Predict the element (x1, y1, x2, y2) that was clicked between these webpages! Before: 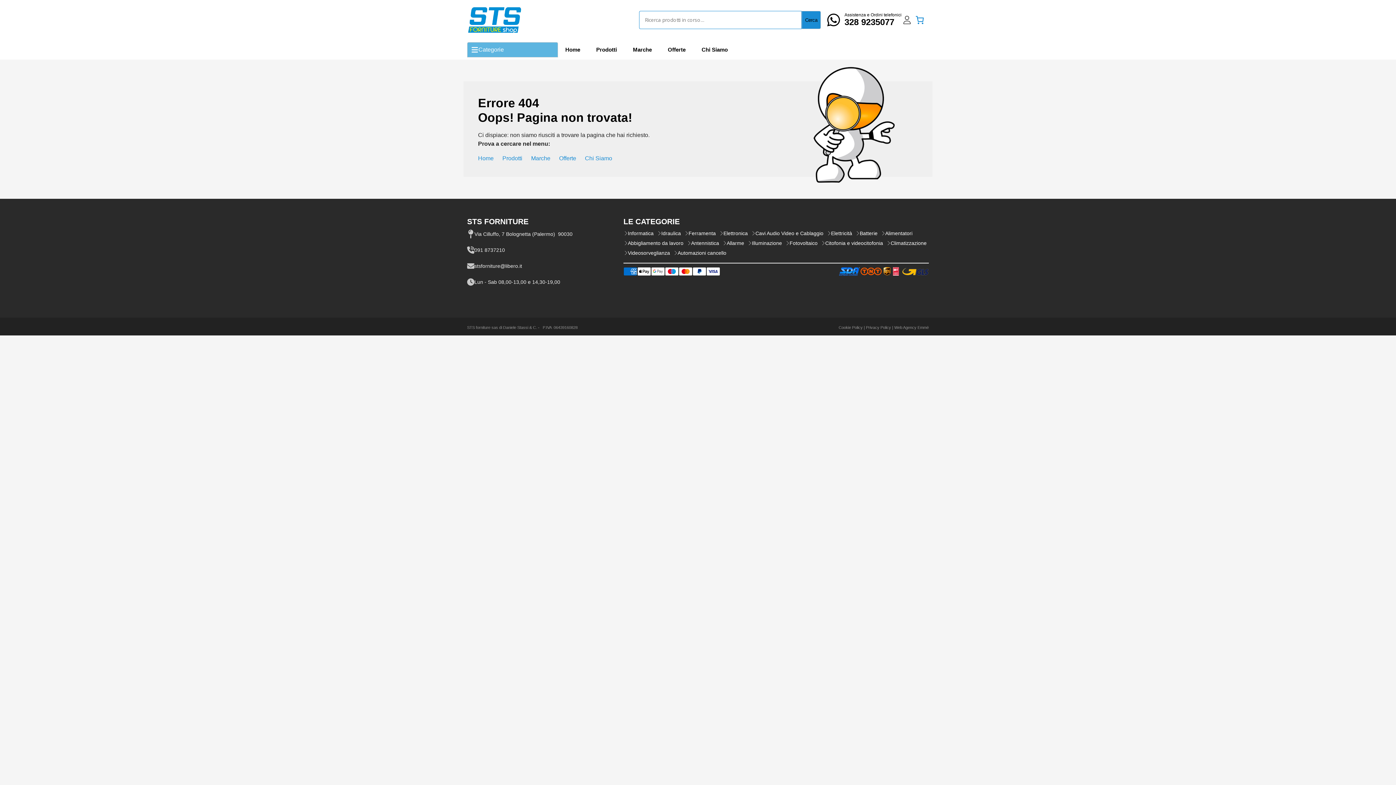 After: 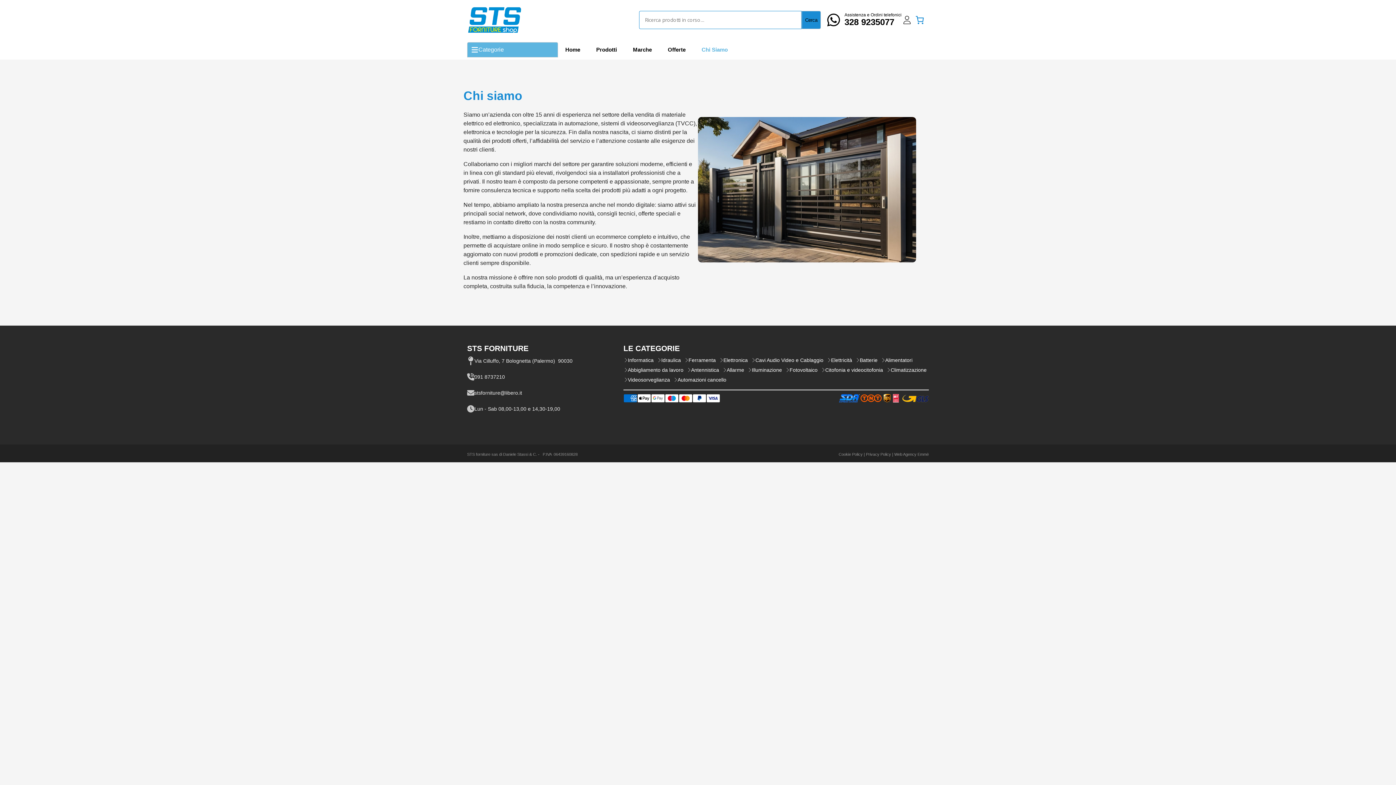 Action: bbox: (694, 42, 735, 57) label: Chi Siamo